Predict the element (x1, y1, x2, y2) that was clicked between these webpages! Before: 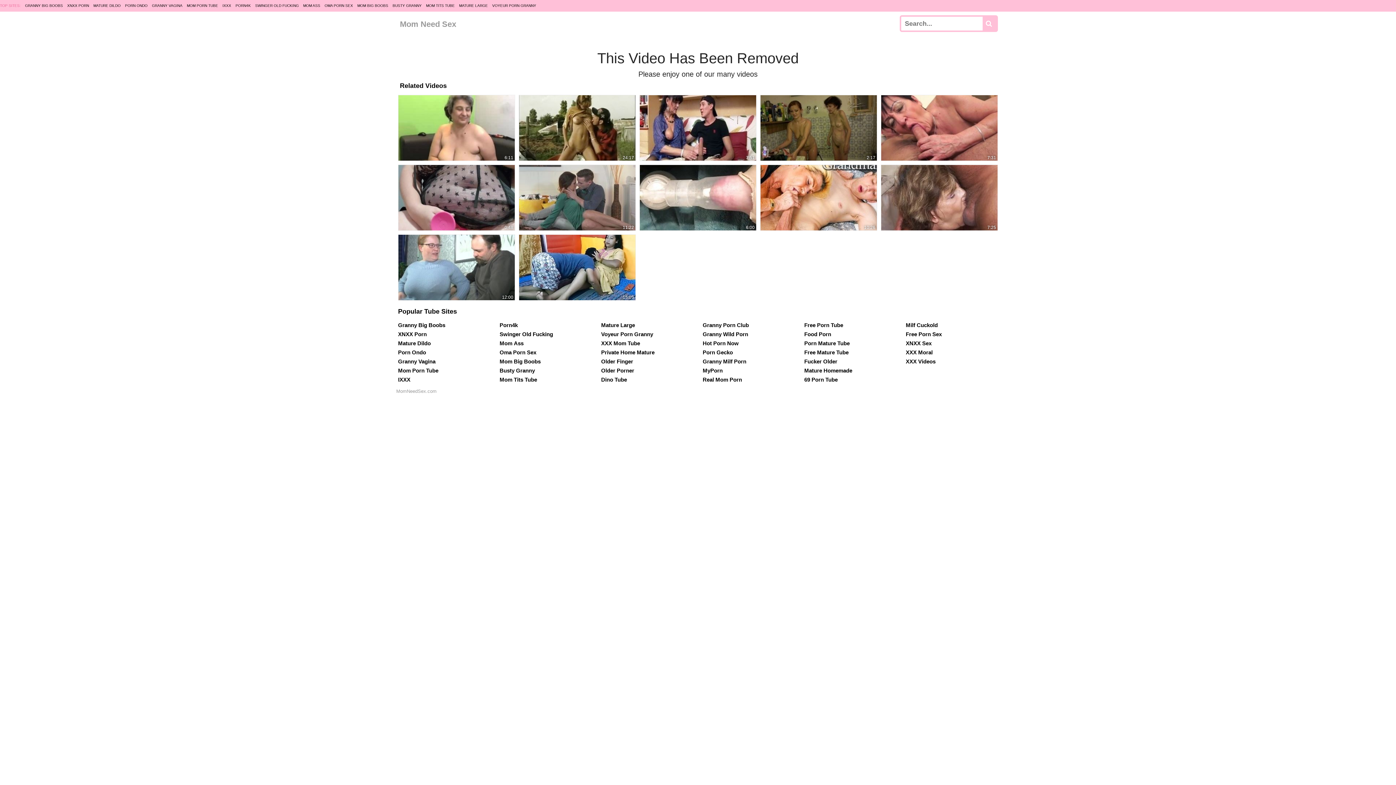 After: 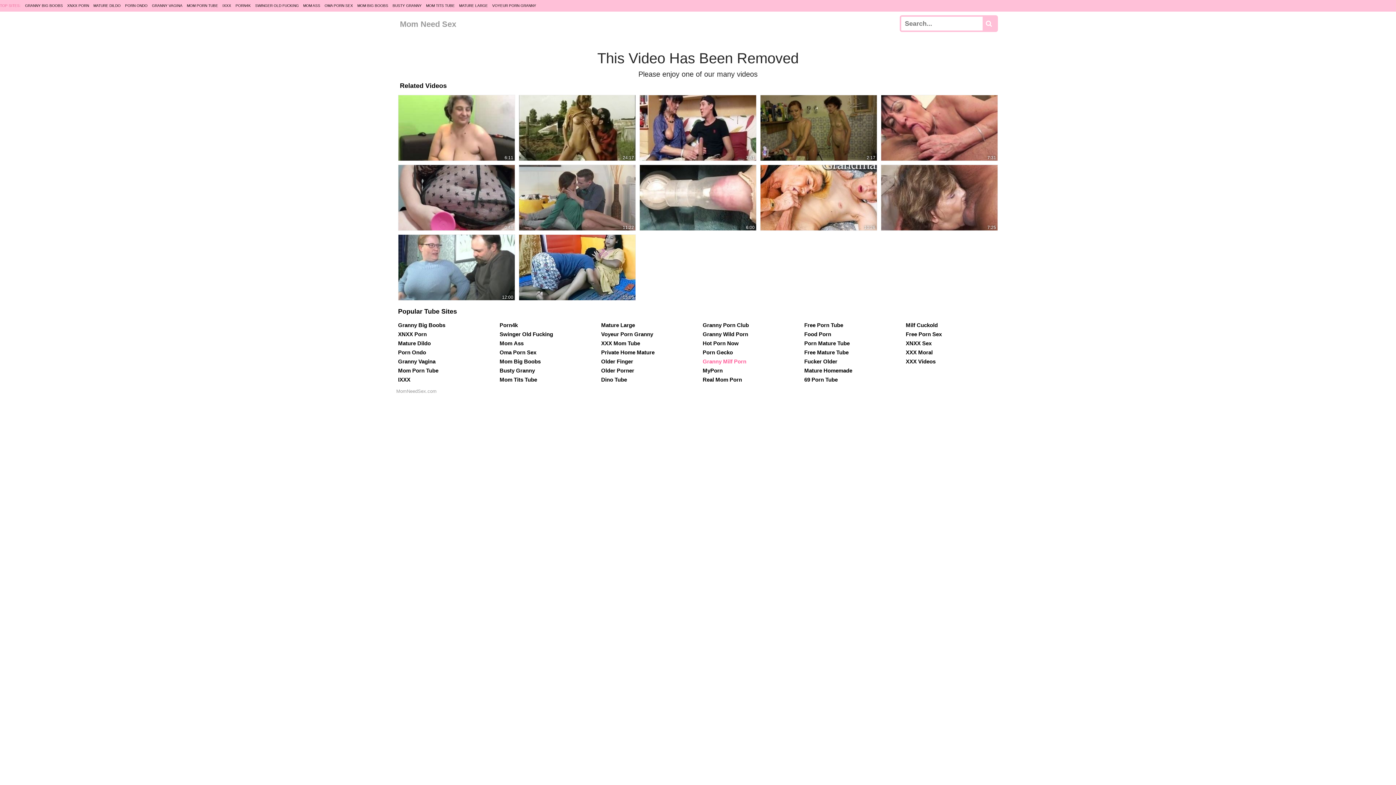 Action: bbox: (702, 357, 795, 366) label: Granny Milf Porn